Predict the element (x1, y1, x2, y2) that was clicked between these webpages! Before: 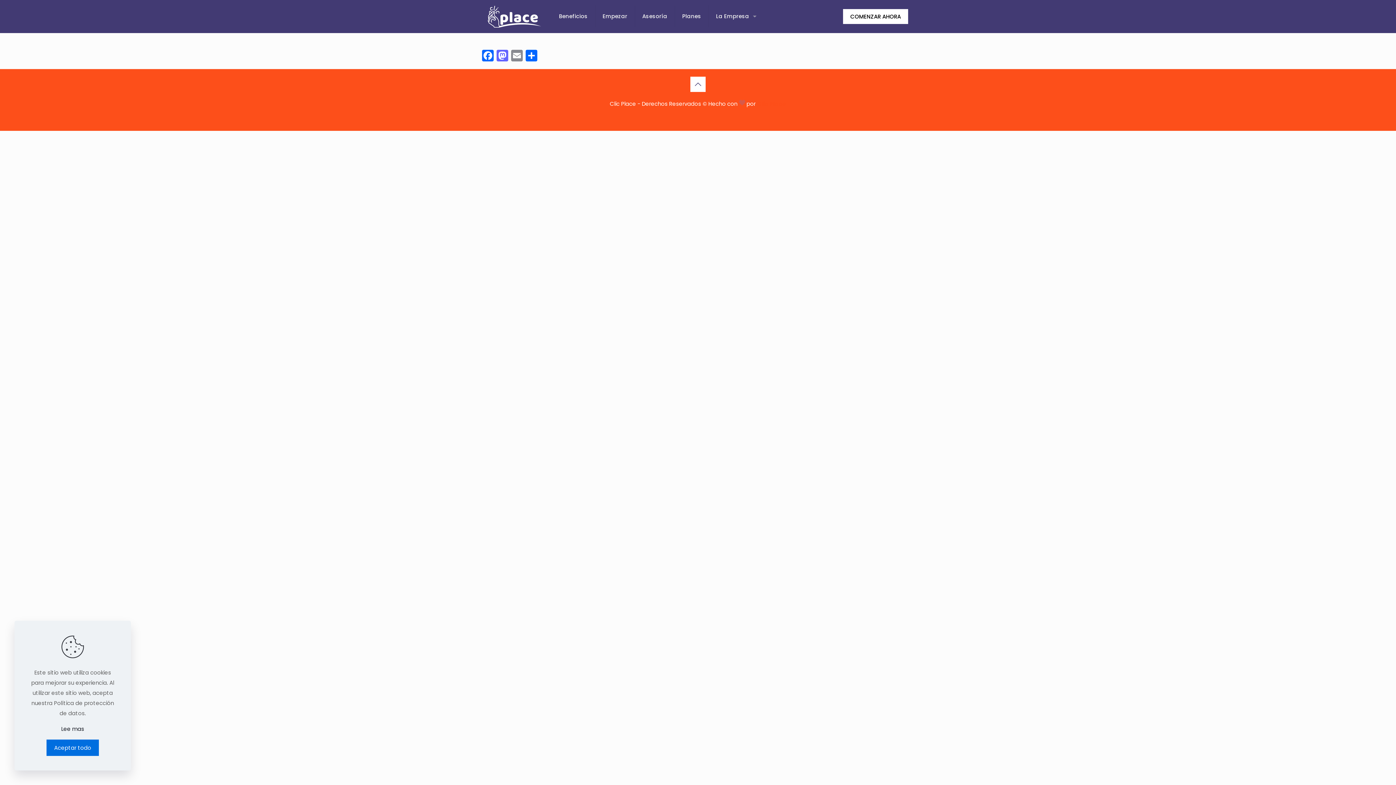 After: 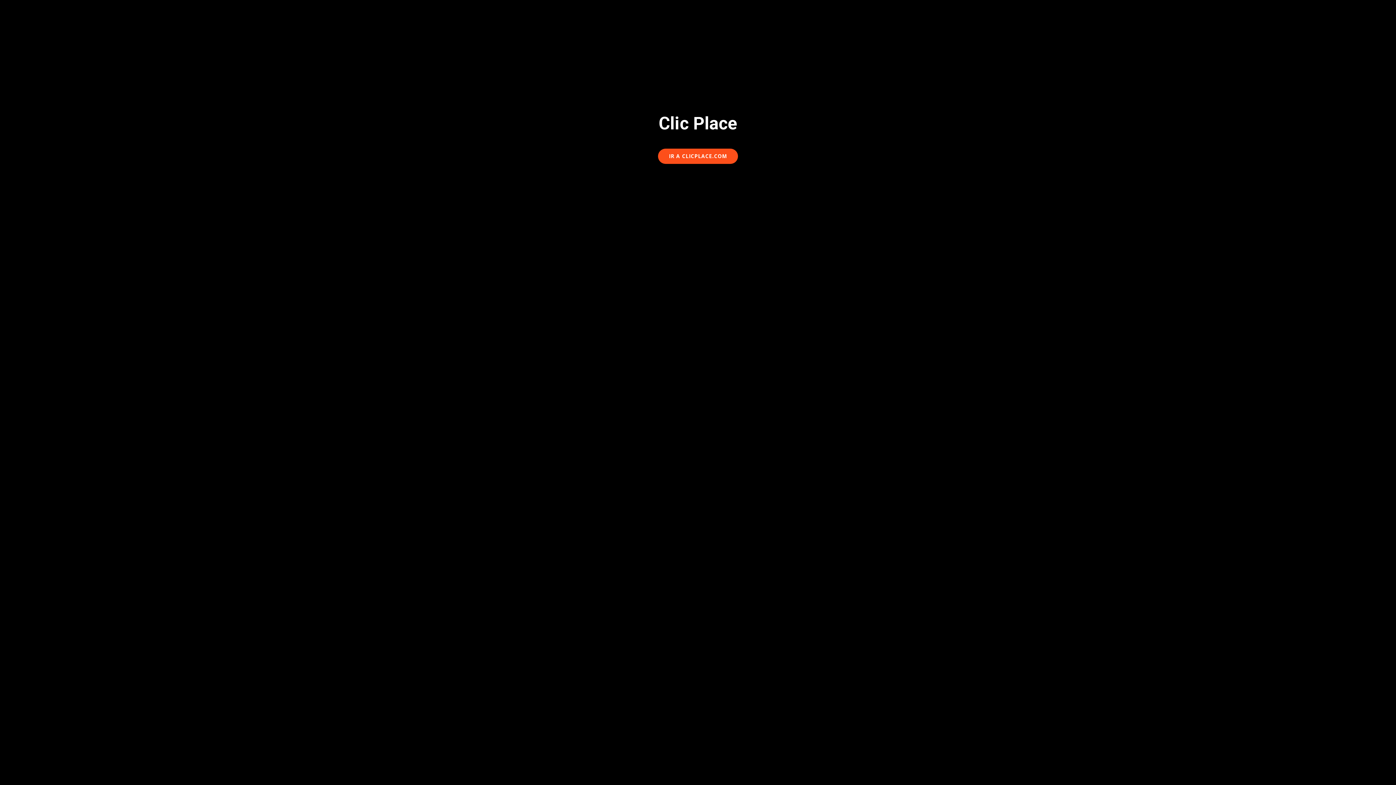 Action: bbox: (488, 0, 540, 32)